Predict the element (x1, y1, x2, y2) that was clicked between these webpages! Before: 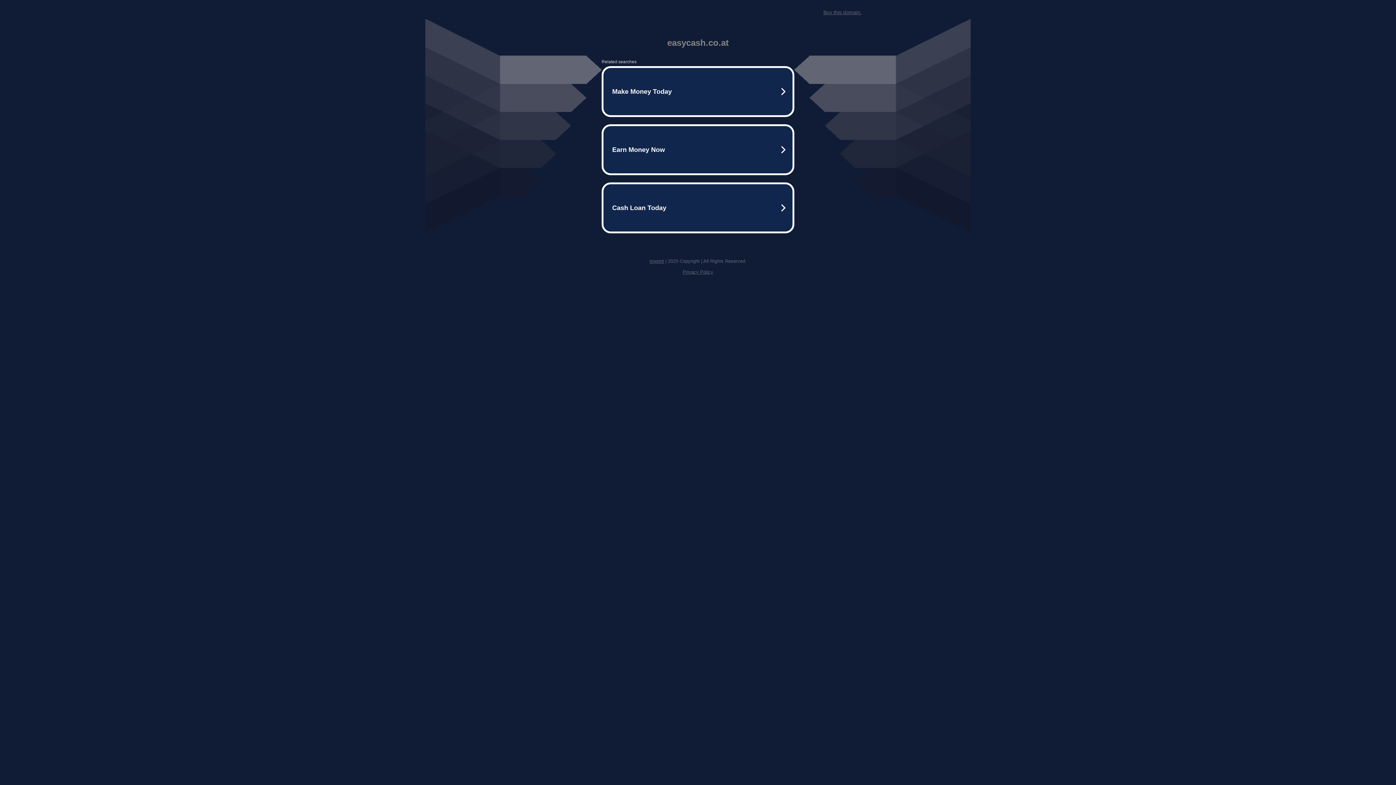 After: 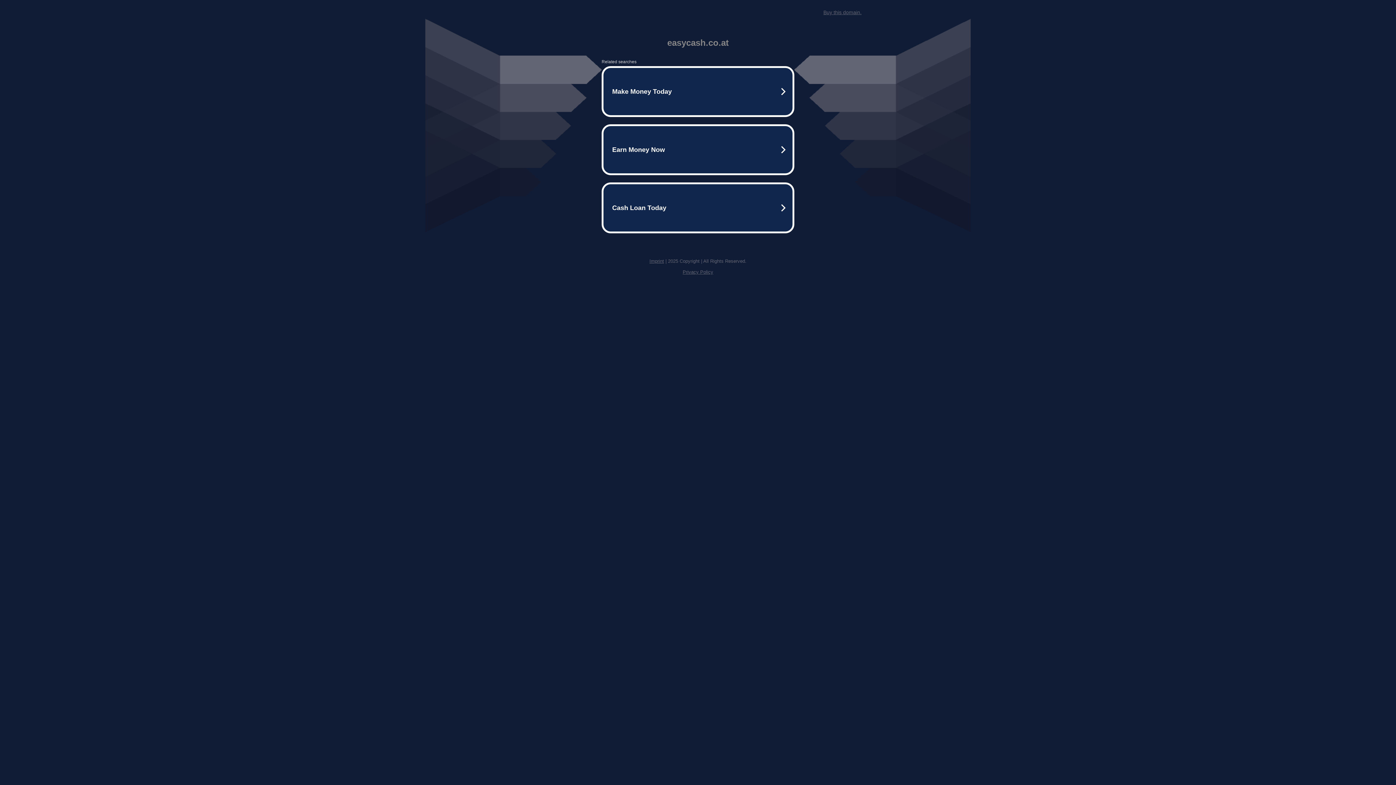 Action: label: Imprint bbox: (649, 258, 664, 264)